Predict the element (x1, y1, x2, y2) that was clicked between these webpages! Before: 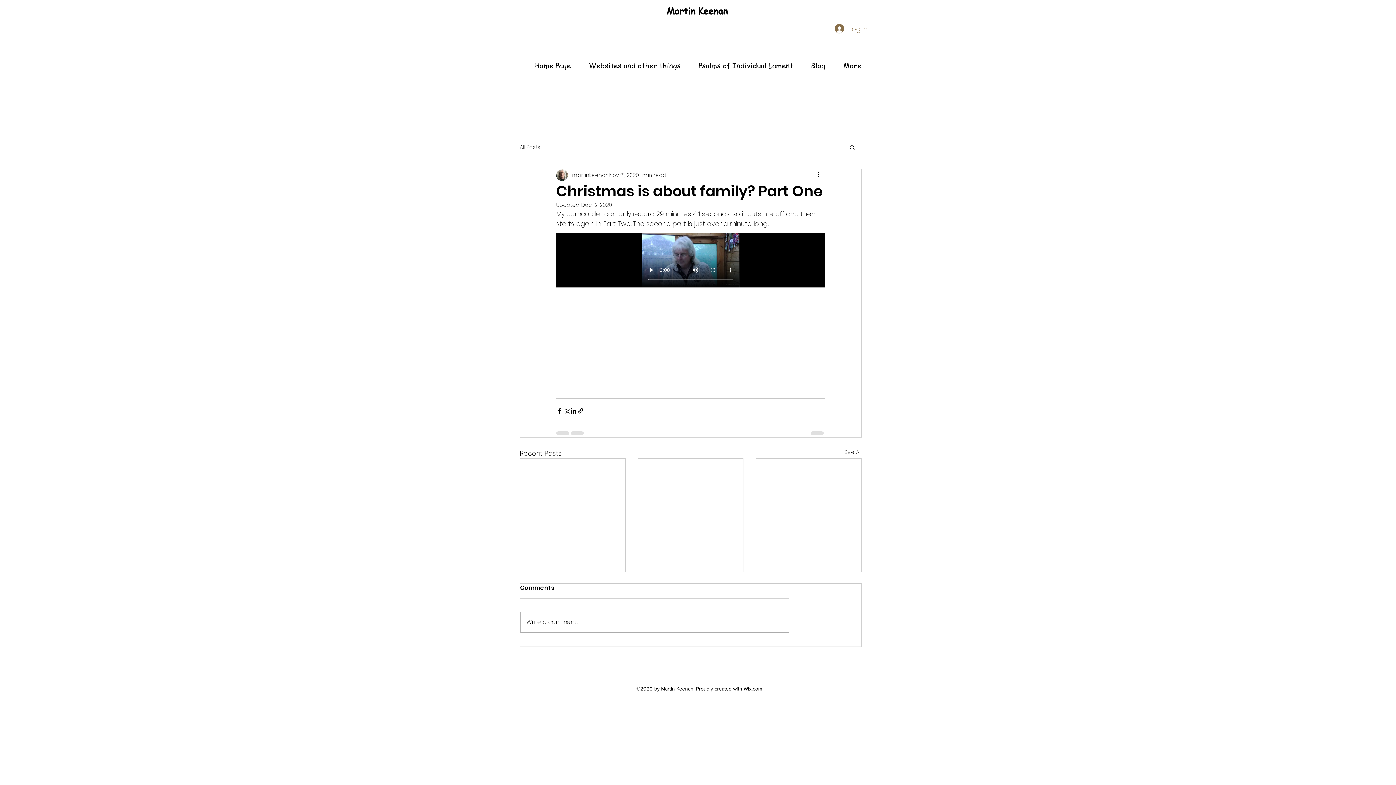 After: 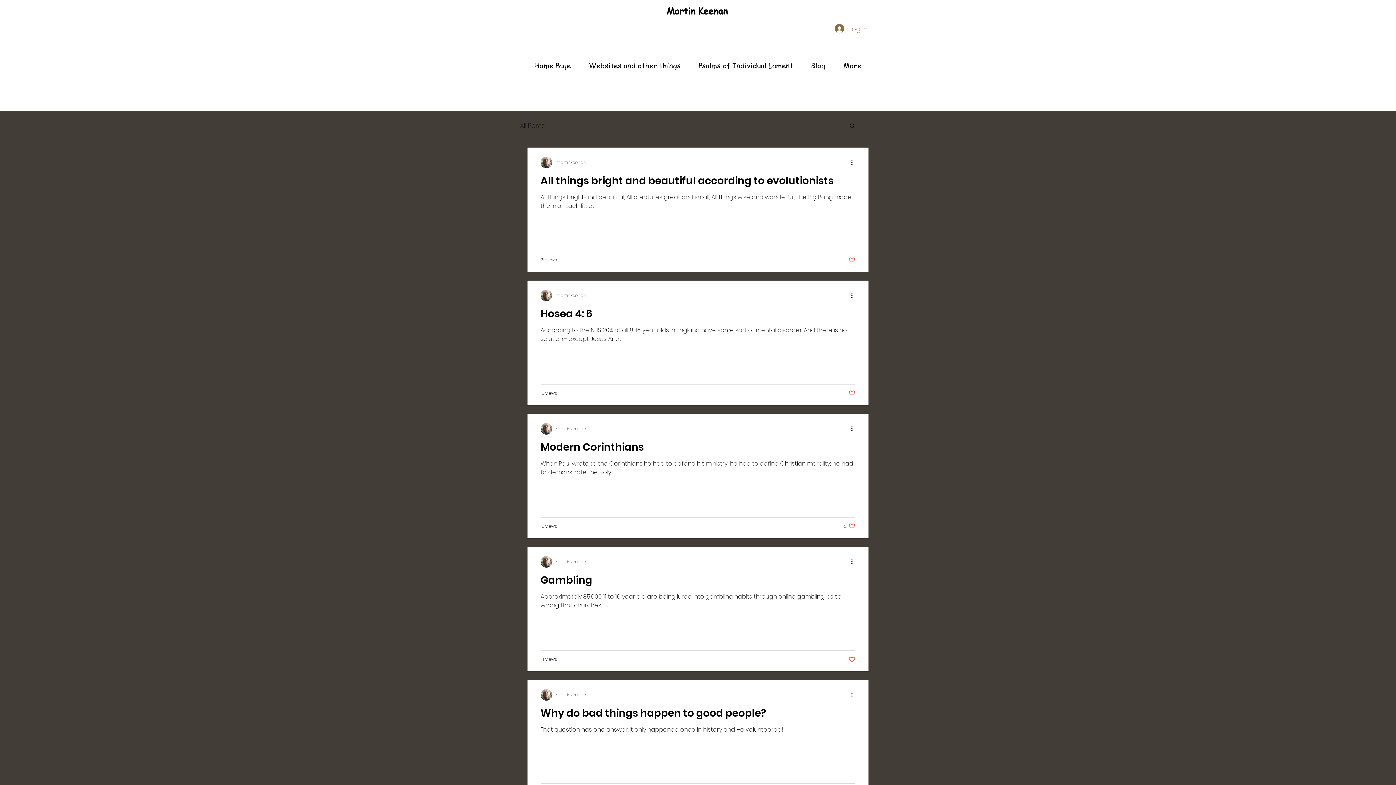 Action: bbox: (844, 448, 861, 458) label: See All